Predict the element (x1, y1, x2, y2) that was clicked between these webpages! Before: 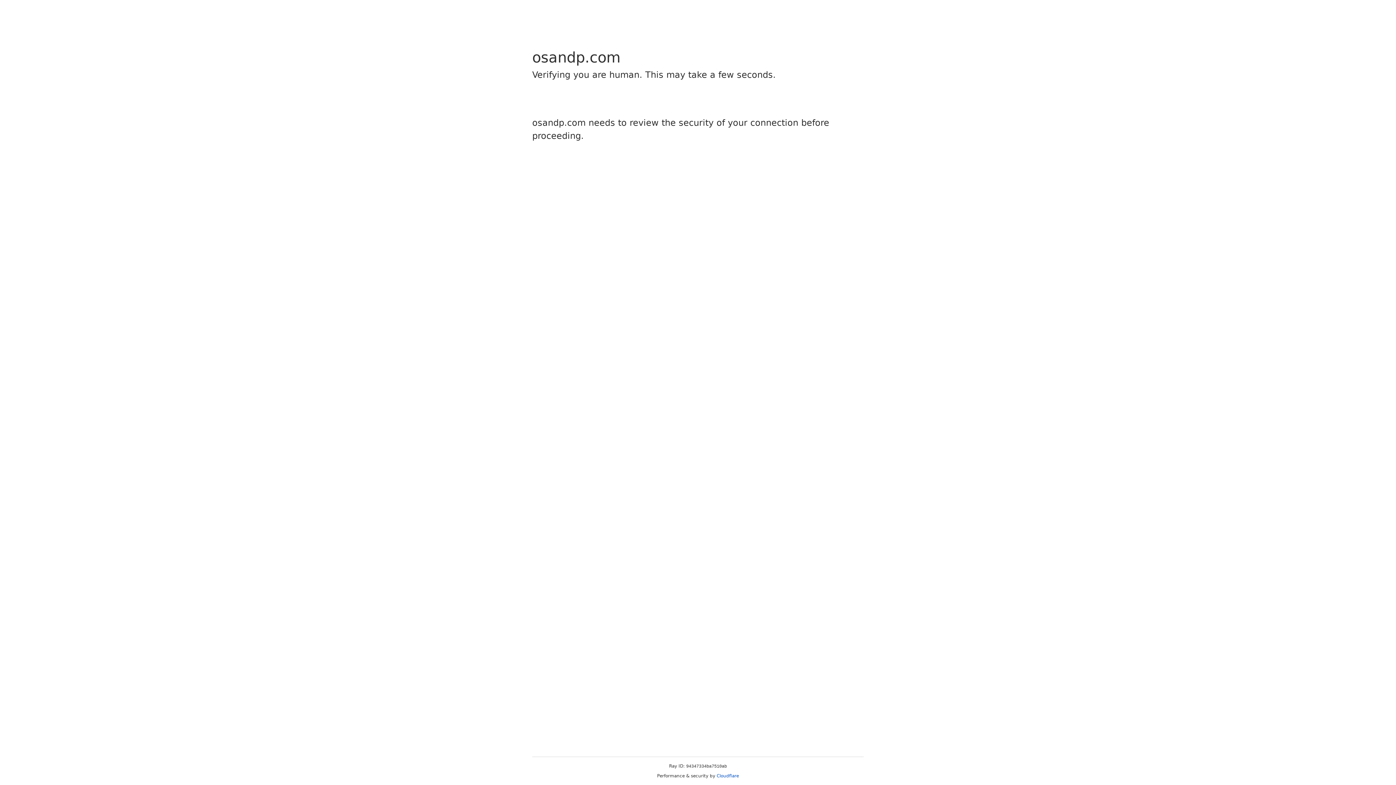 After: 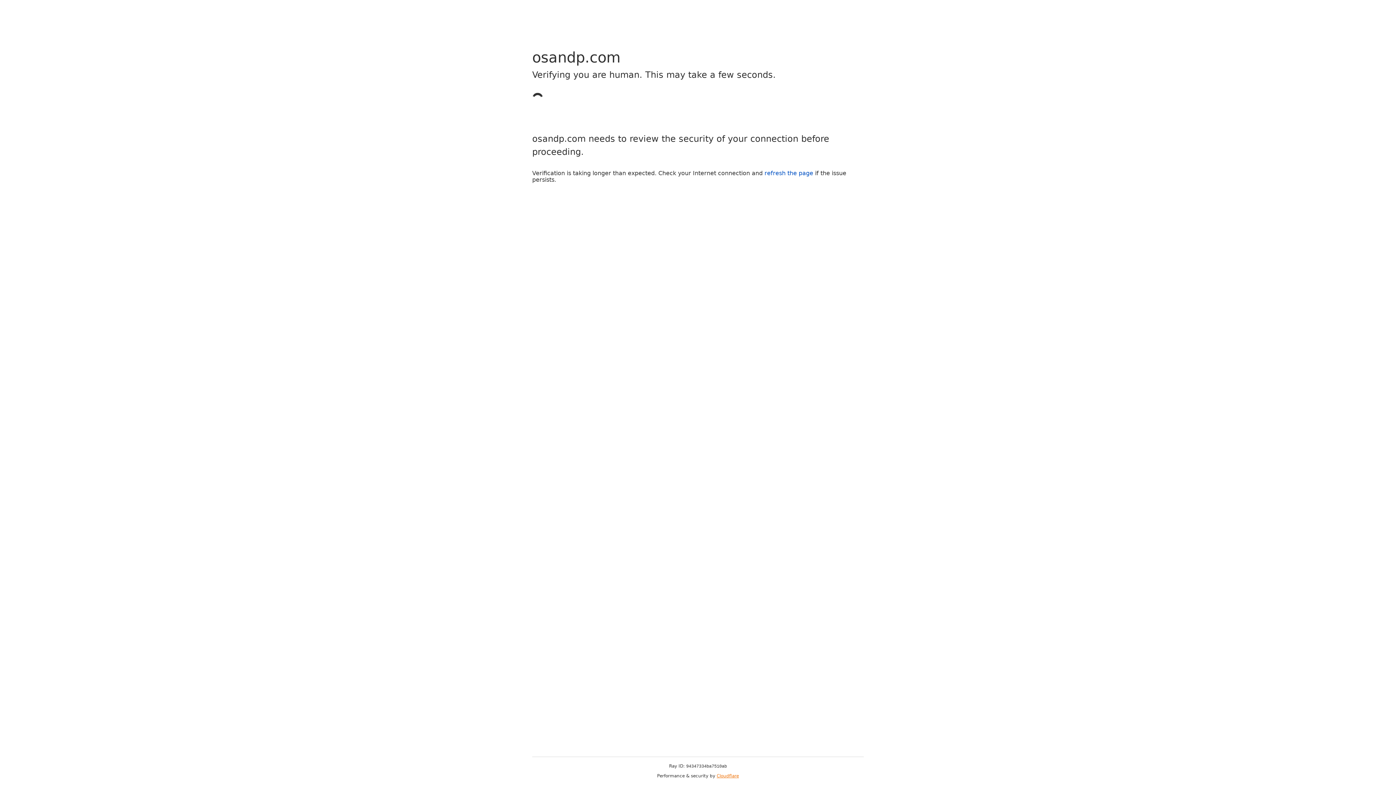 Action: label: Cloudflare bbox: (716, 773, 739, 778)